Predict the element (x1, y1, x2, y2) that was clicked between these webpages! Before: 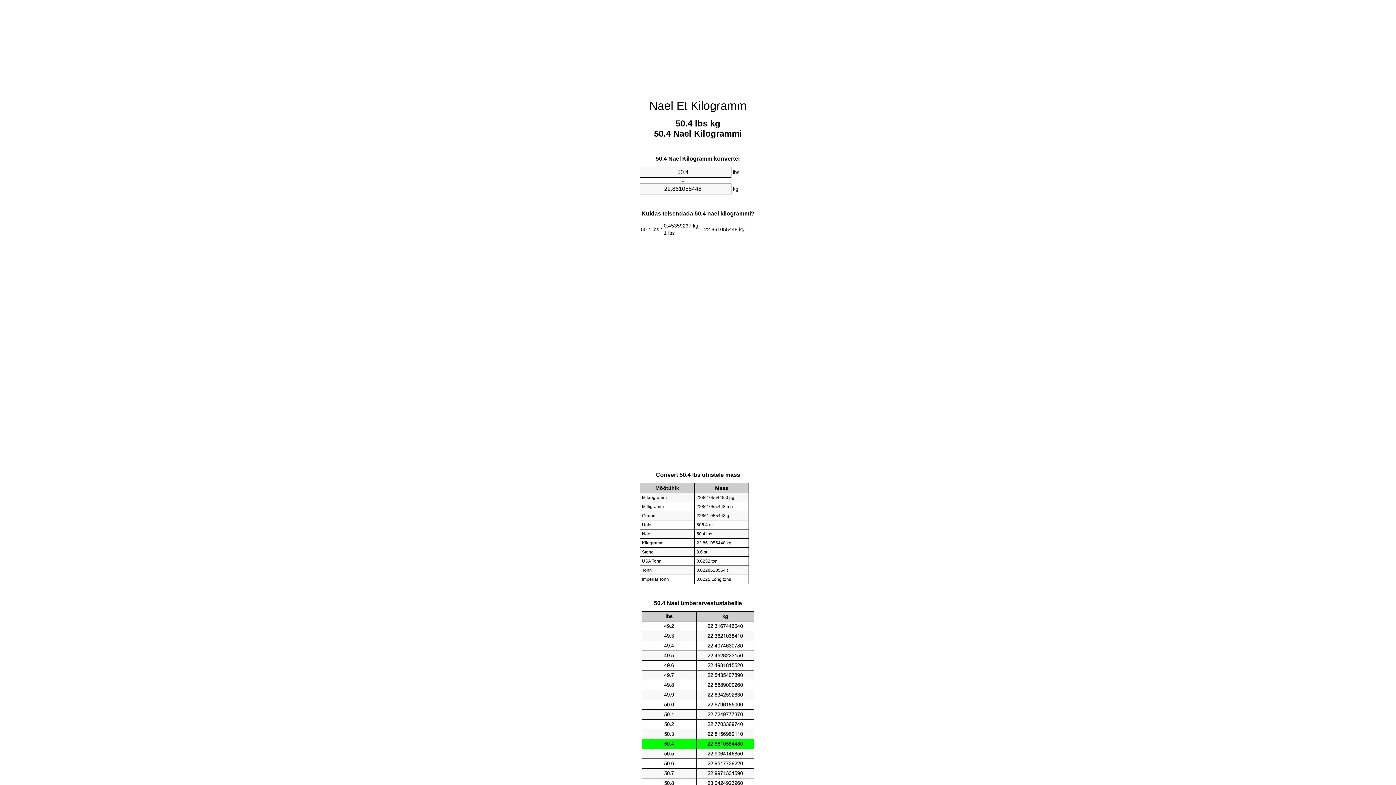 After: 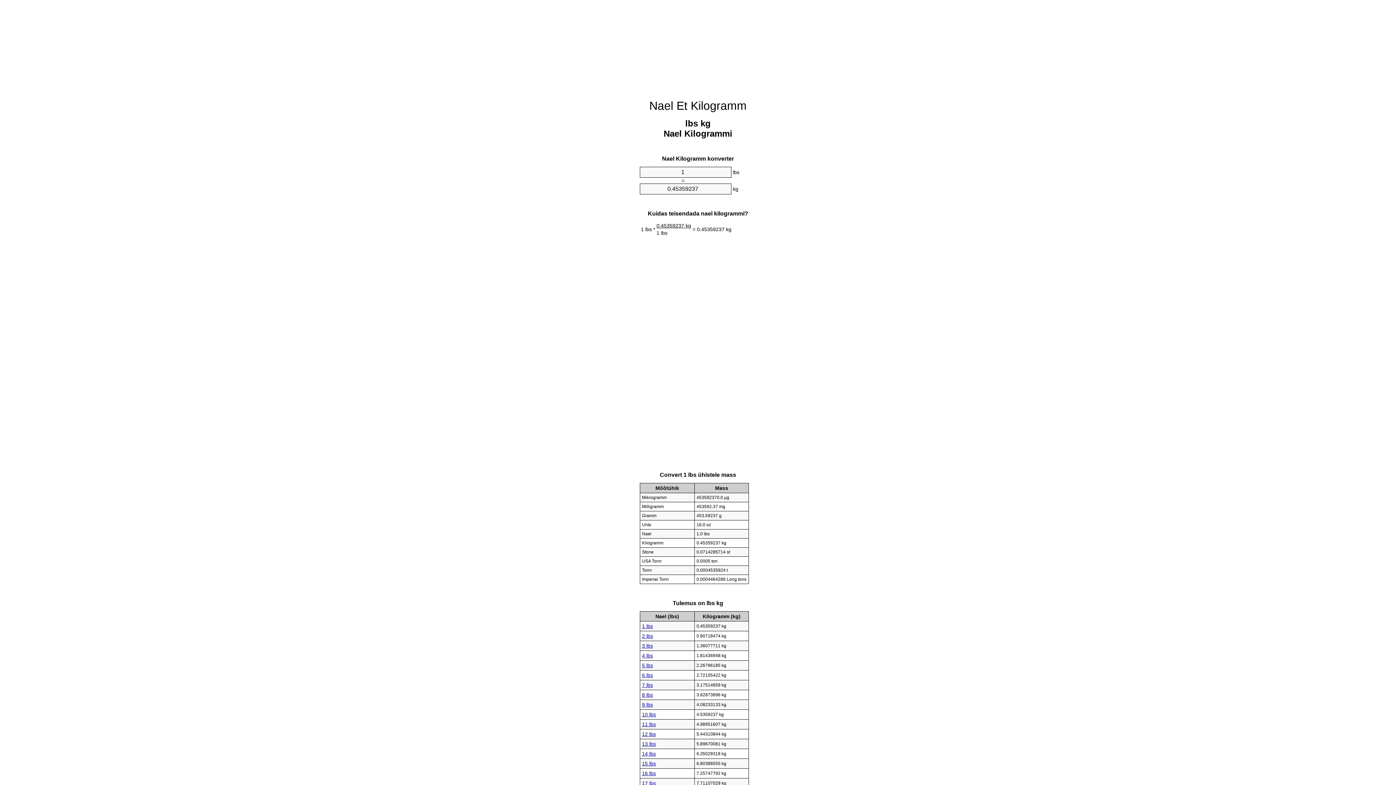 Action: bbox: (649, 99, 746, 112) label: Nael Et Kilogramm